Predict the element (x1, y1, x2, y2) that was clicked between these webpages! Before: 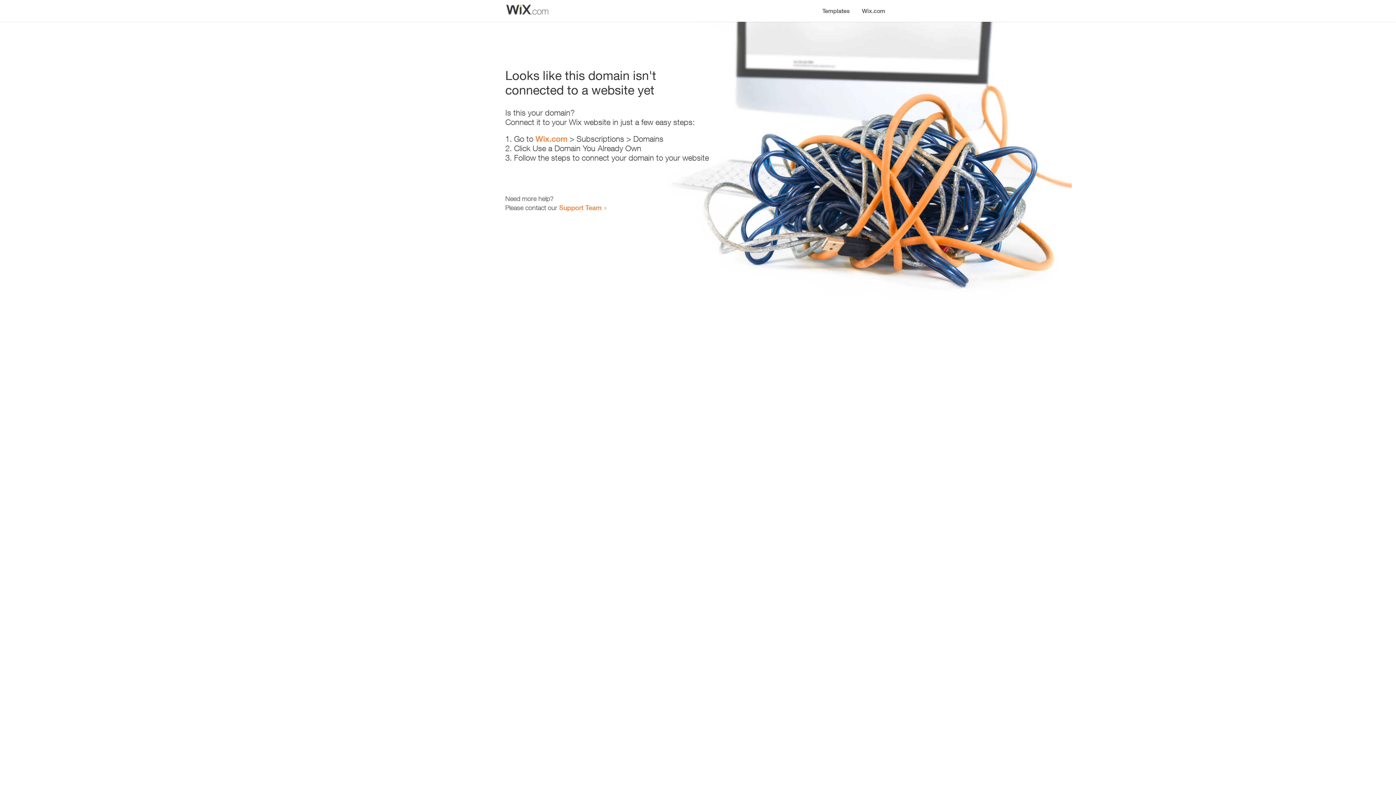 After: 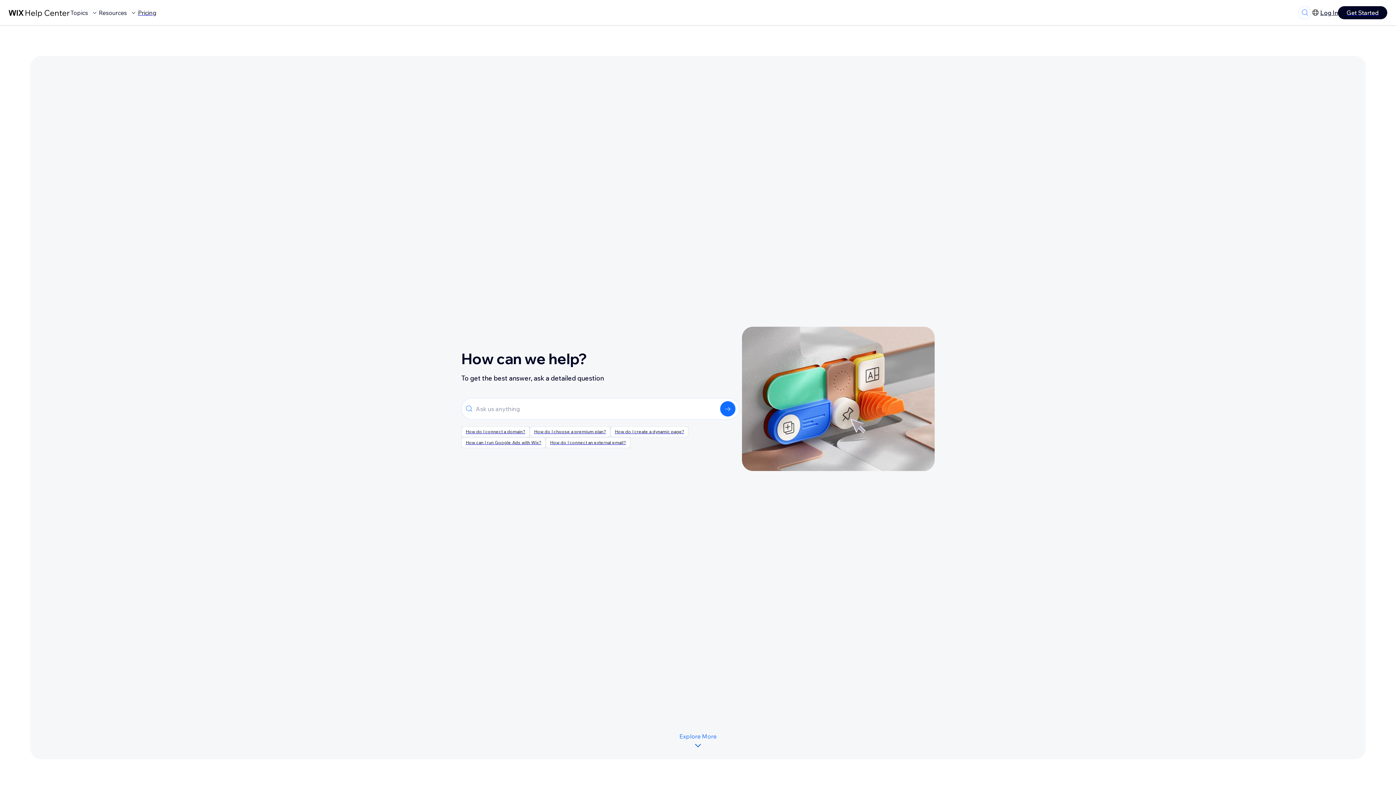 Action: label: Support Team bbox: (559, 203, 601, 211)